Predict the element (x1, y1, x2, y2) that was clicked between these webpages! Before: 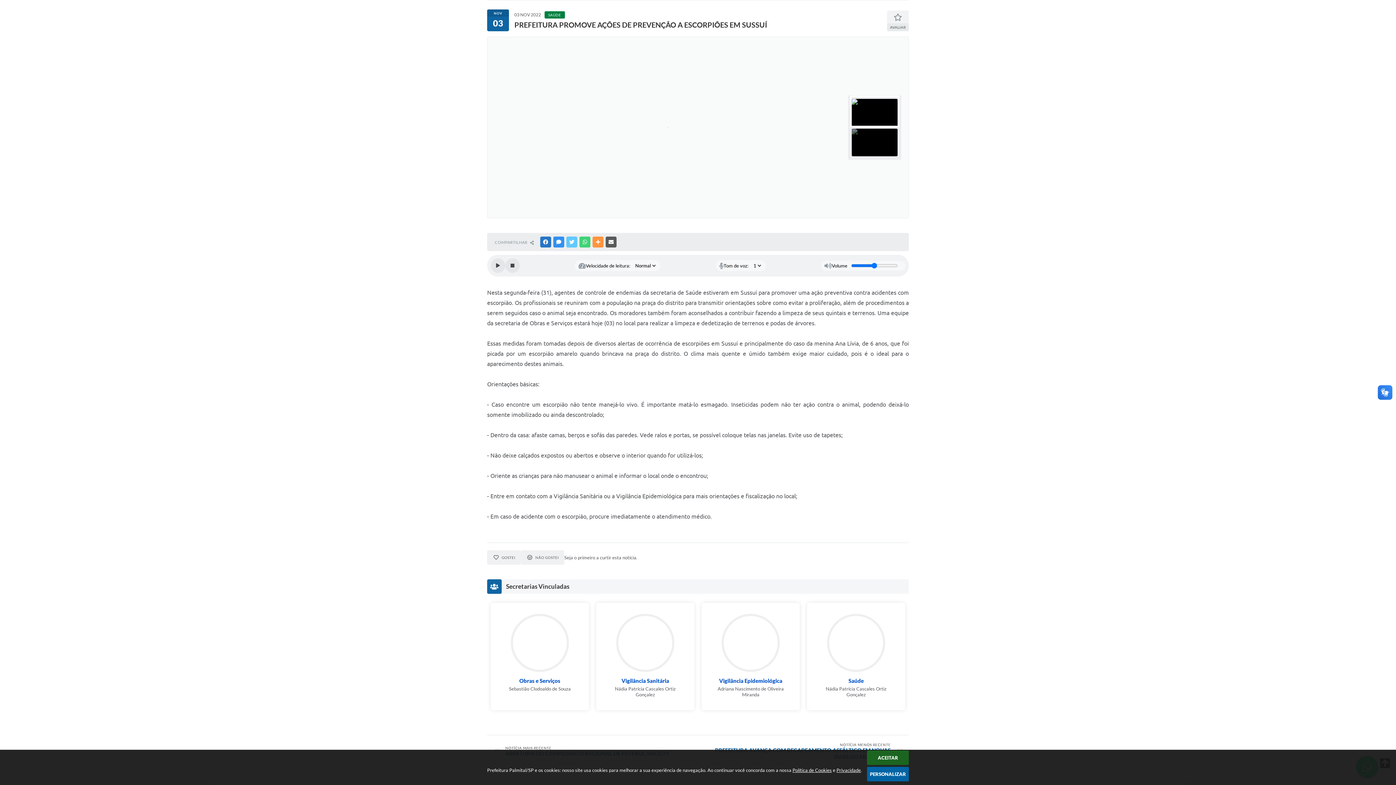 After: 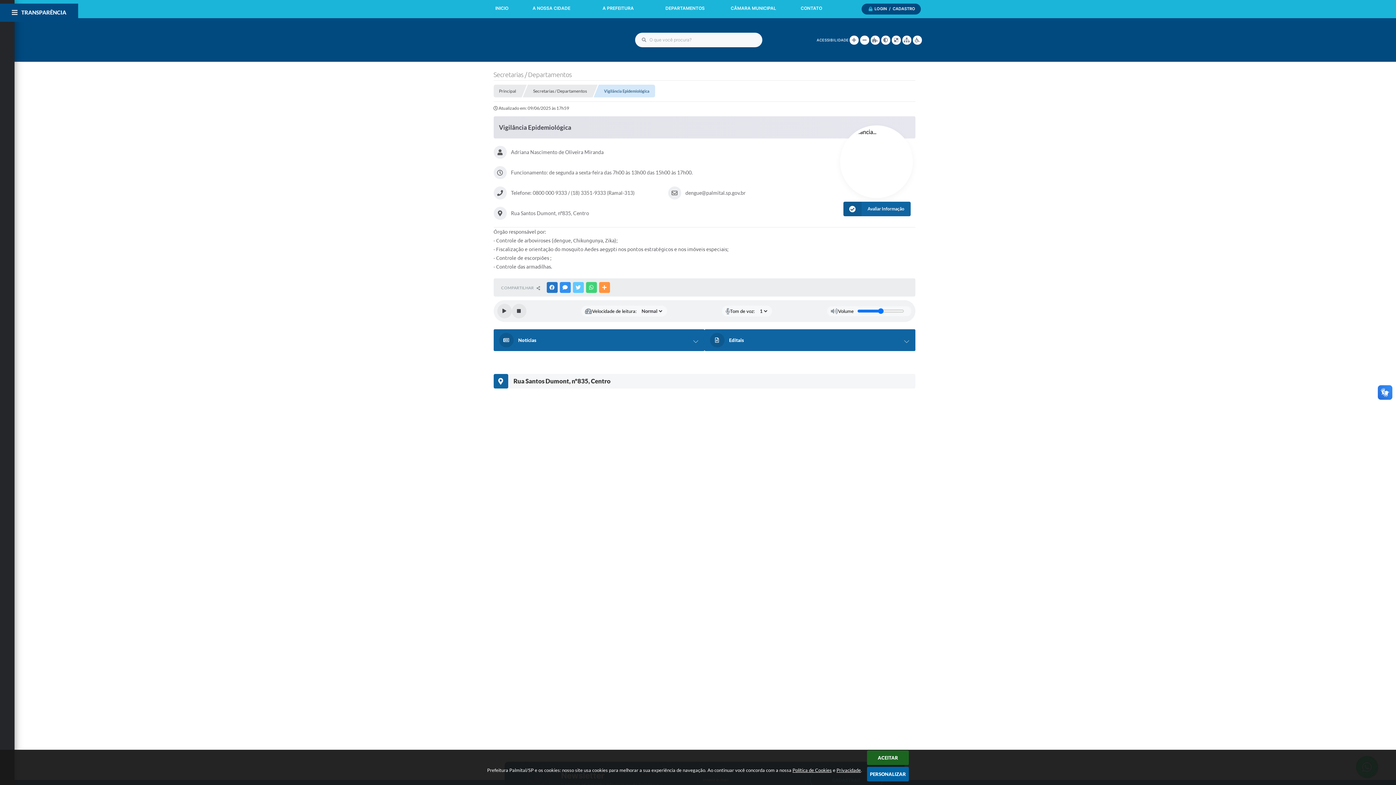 Action: label: Vigilância Epidemiológica
Adriana Nascimento de Oliveira Miranda bbox: (701, 603, 800, 710)